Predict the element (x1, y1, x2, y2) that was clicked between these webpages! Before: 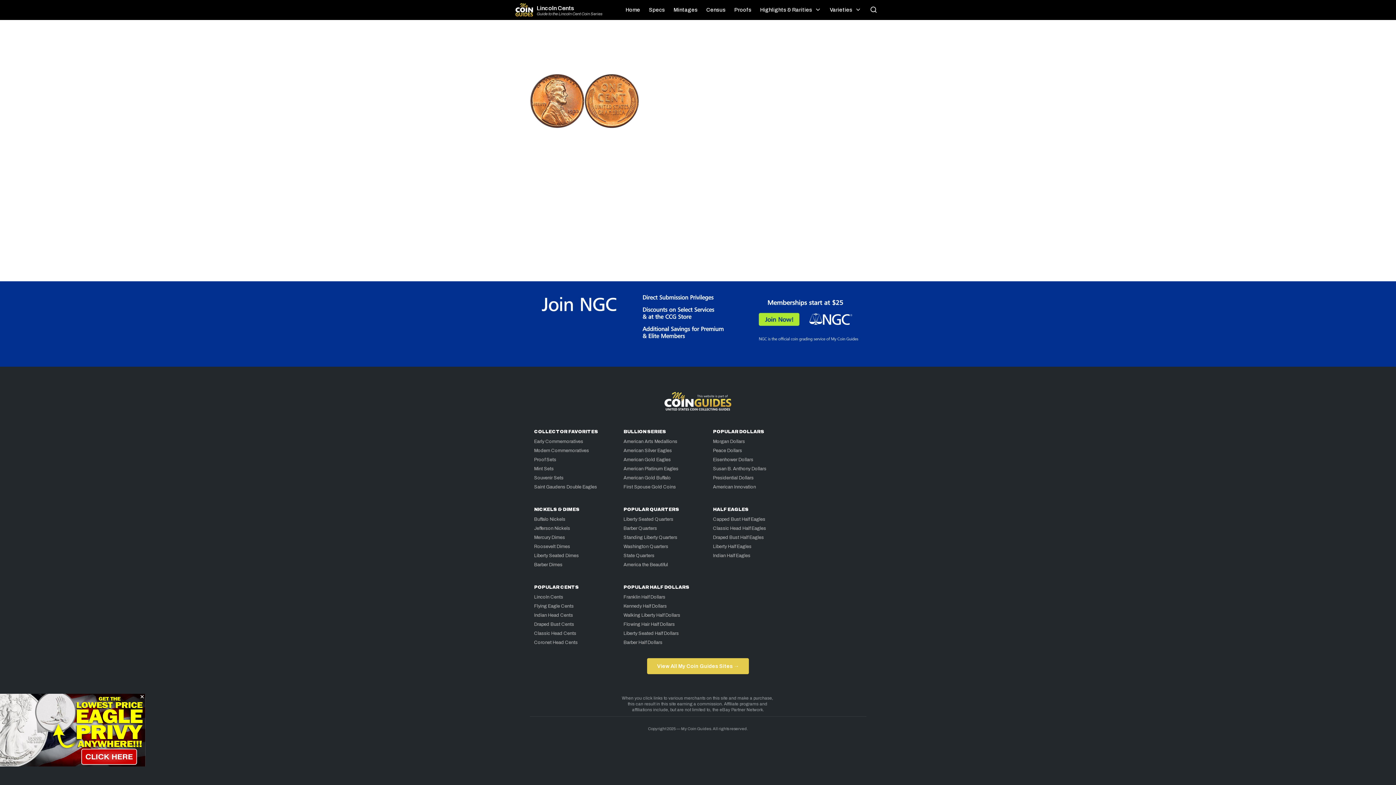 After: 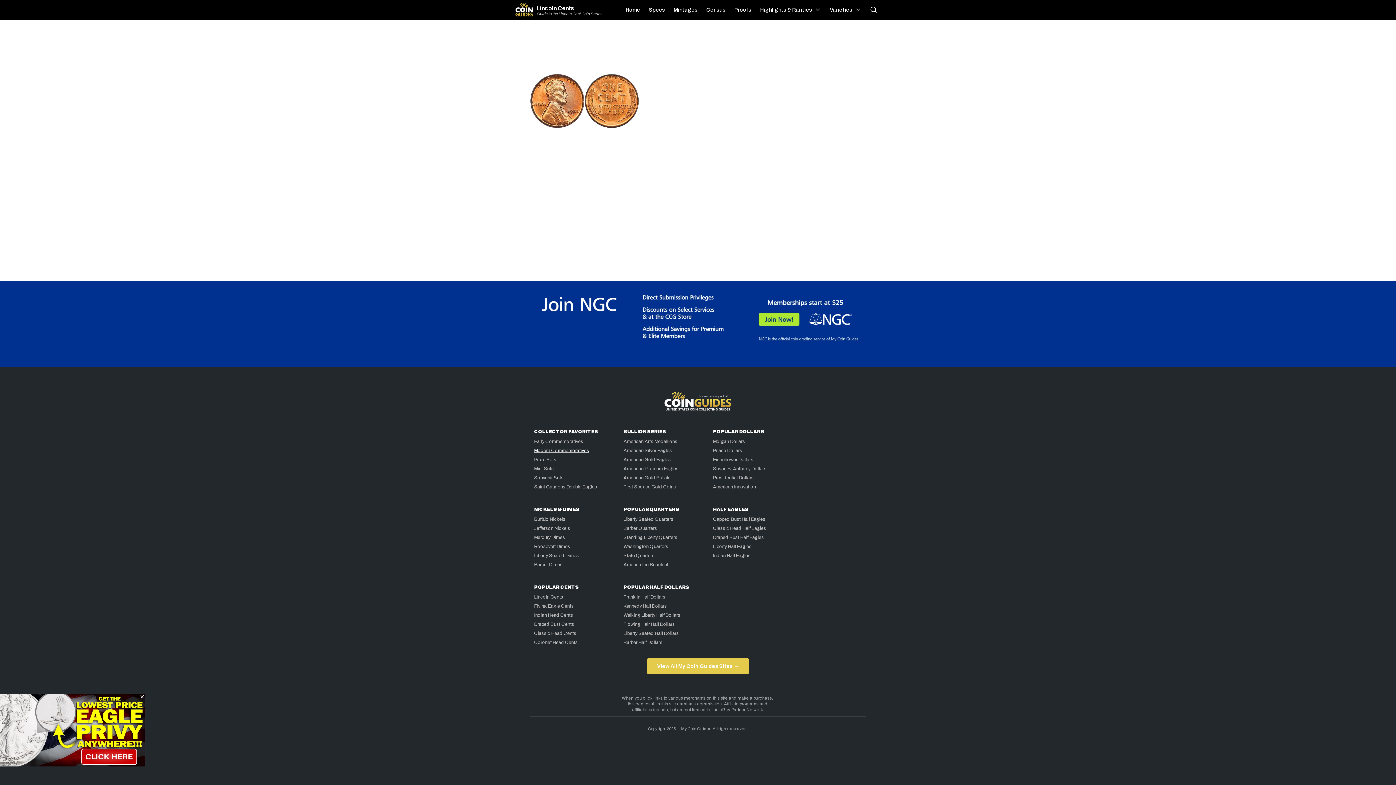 Action: label: Modern Commemoratives bbox: (534, 448, 589, 453)